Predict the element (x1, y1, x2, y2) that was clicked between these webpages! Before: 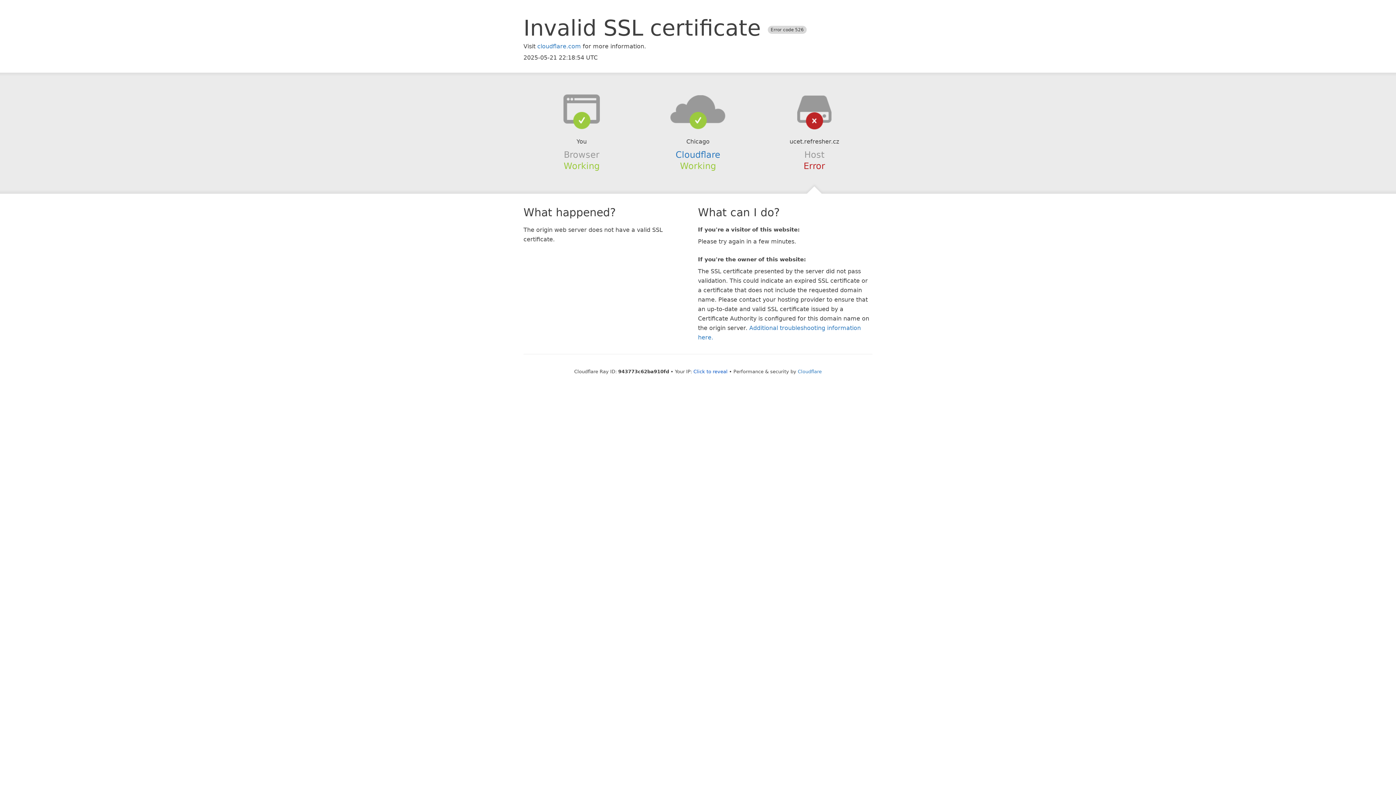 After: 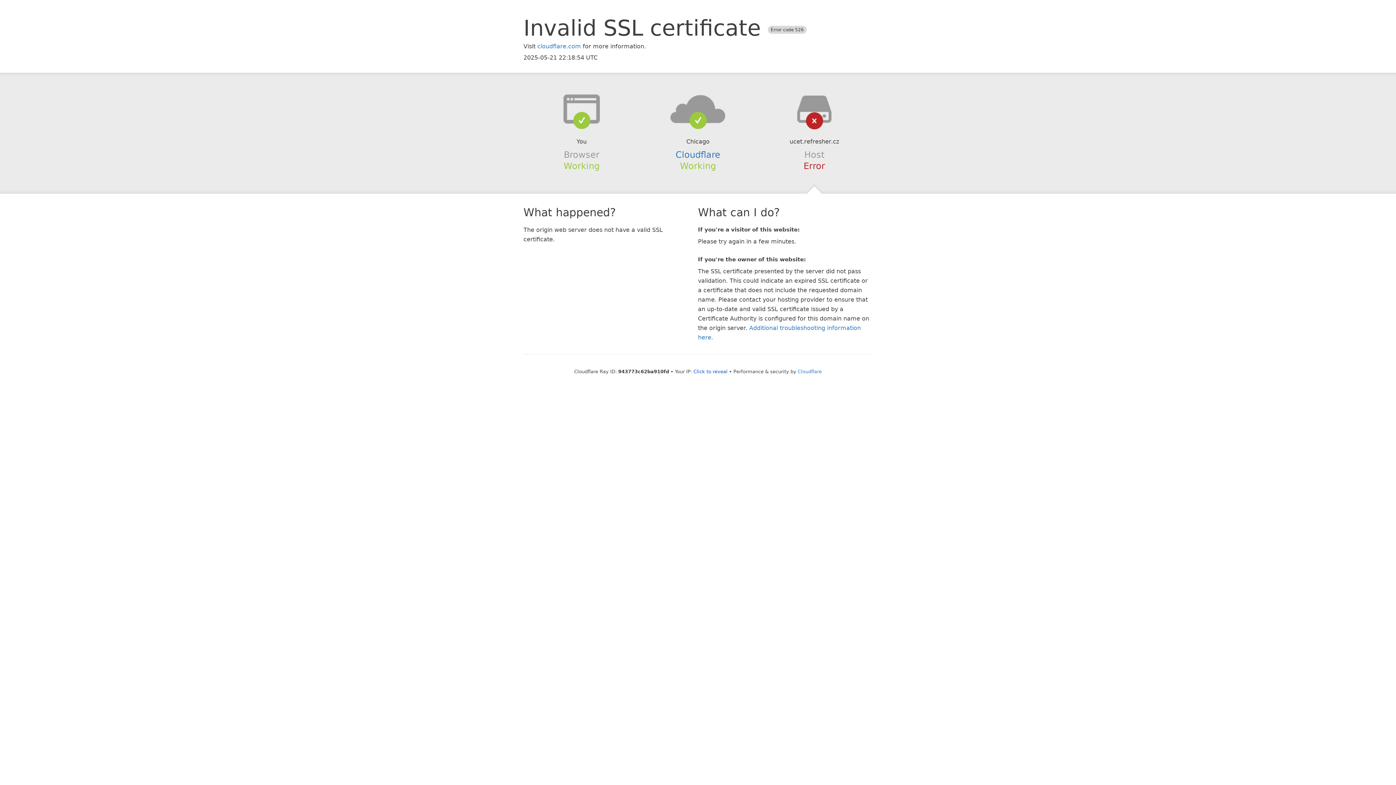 Action: bbox: (639, 94, 756, 123)